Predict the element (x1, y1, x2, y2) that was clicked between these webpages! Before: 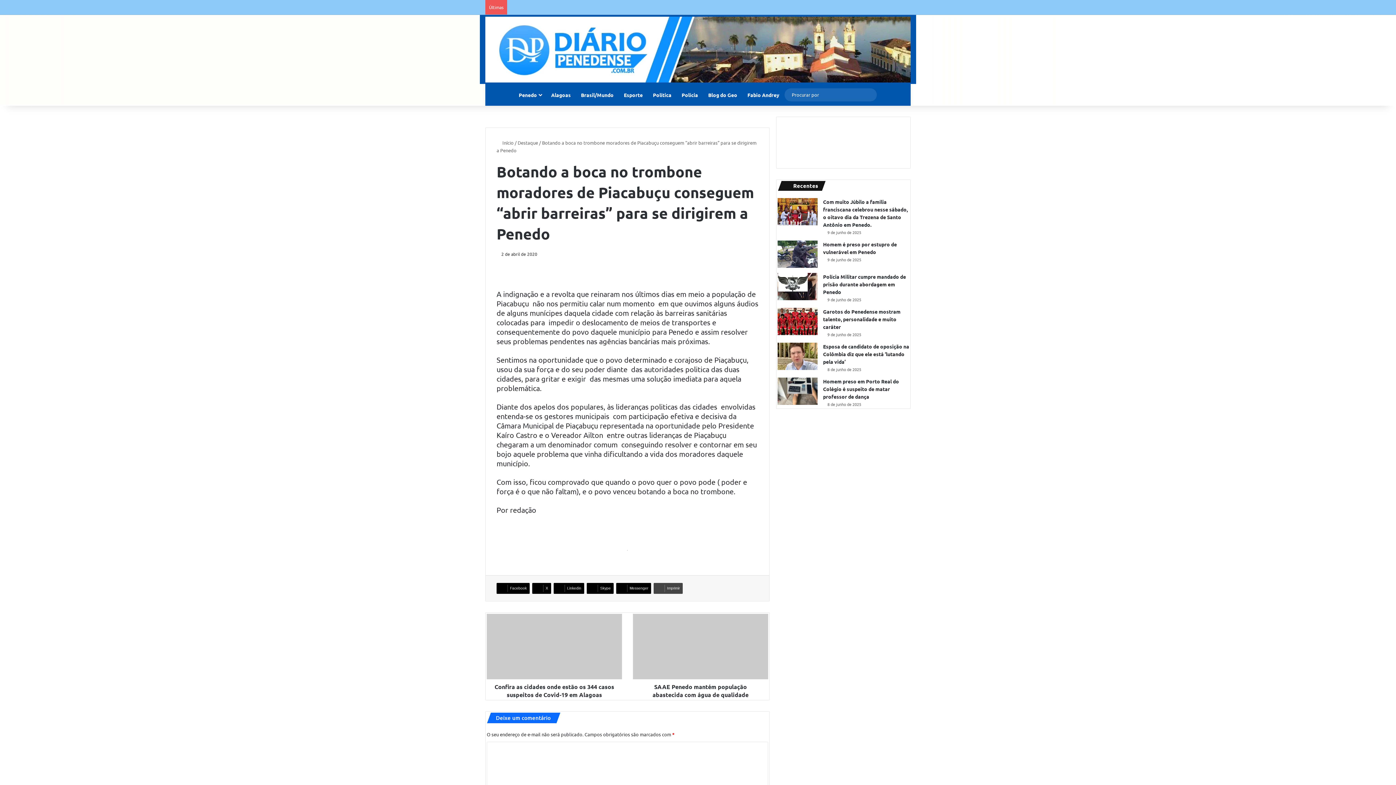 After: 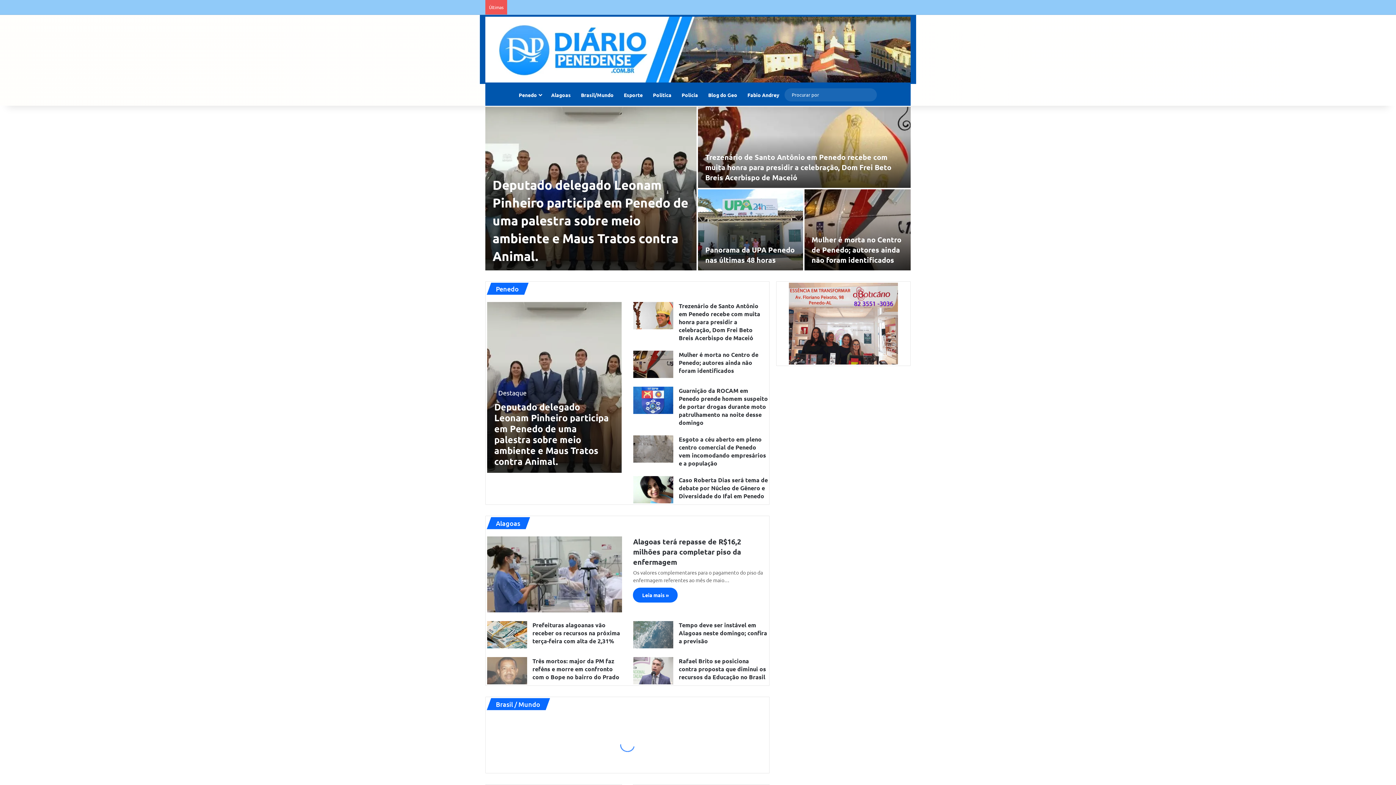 Action: bbox: (496, 139, 513, 145) label:  Início